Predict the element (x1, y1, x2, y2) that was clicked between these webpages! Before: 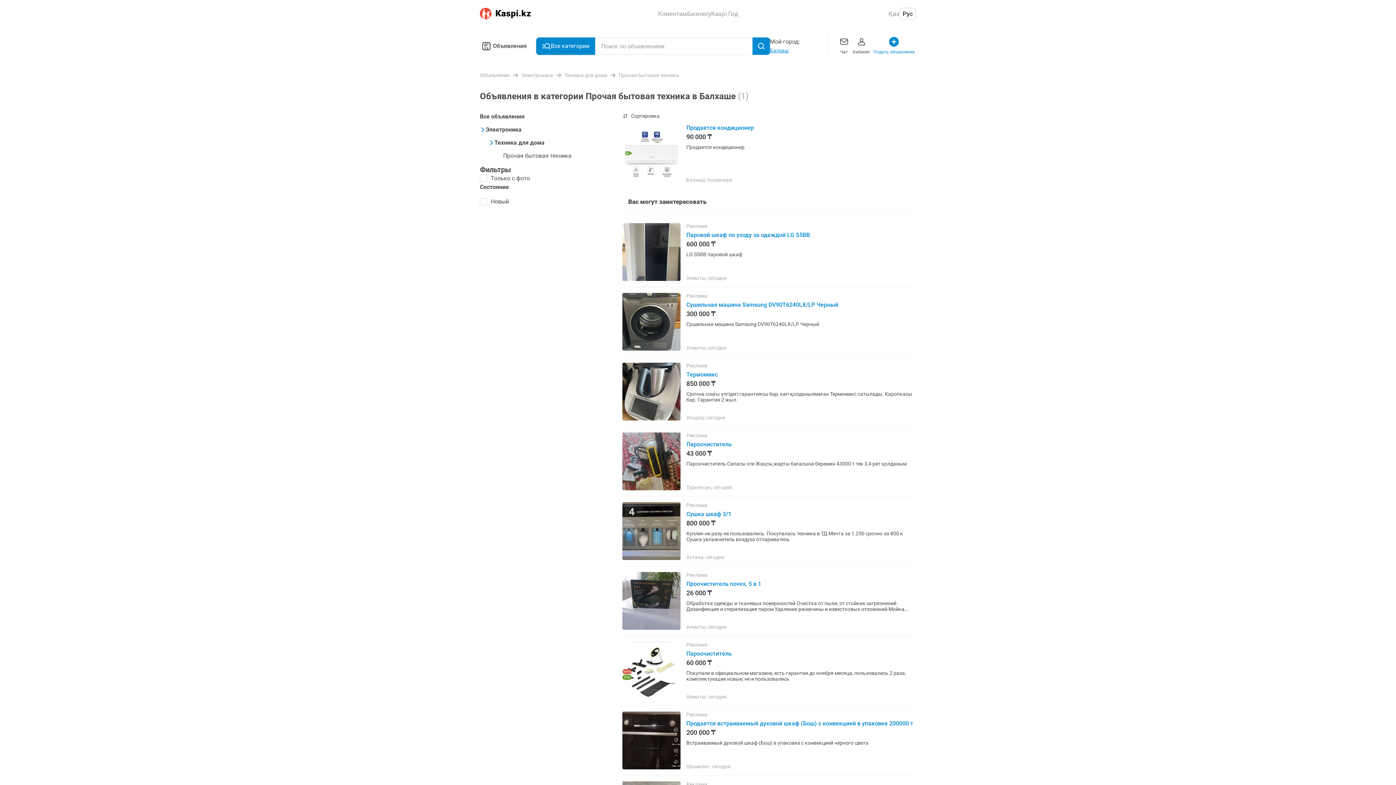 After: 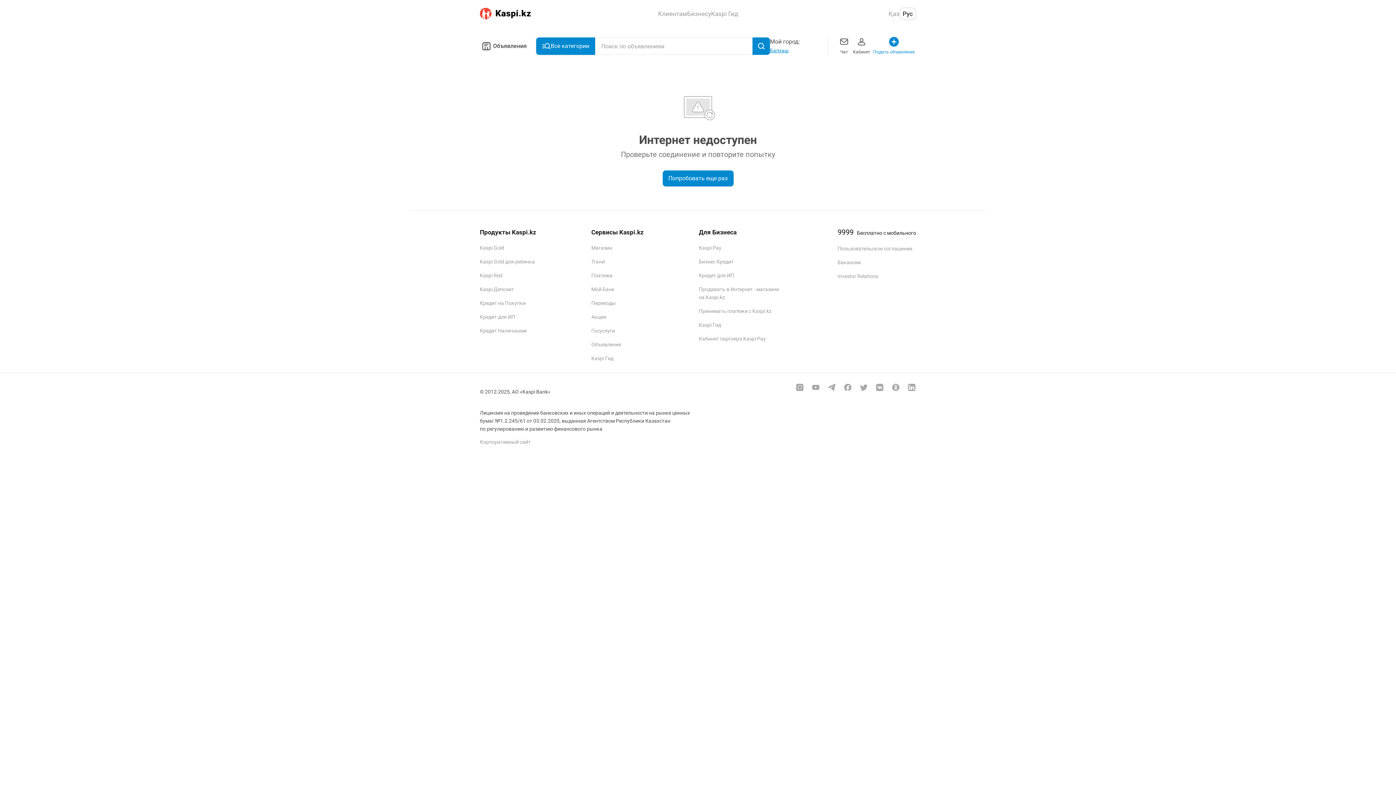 Action: label: Реклама
Пароочиститель
60 000 ₸
Покупали в официальном магазине, есть гарантия до ноября месяца, пользовались 2 раза, комплектующие новые, не и пользовались
Алматы, сегодня bbox: (622, 642, 916, 700)